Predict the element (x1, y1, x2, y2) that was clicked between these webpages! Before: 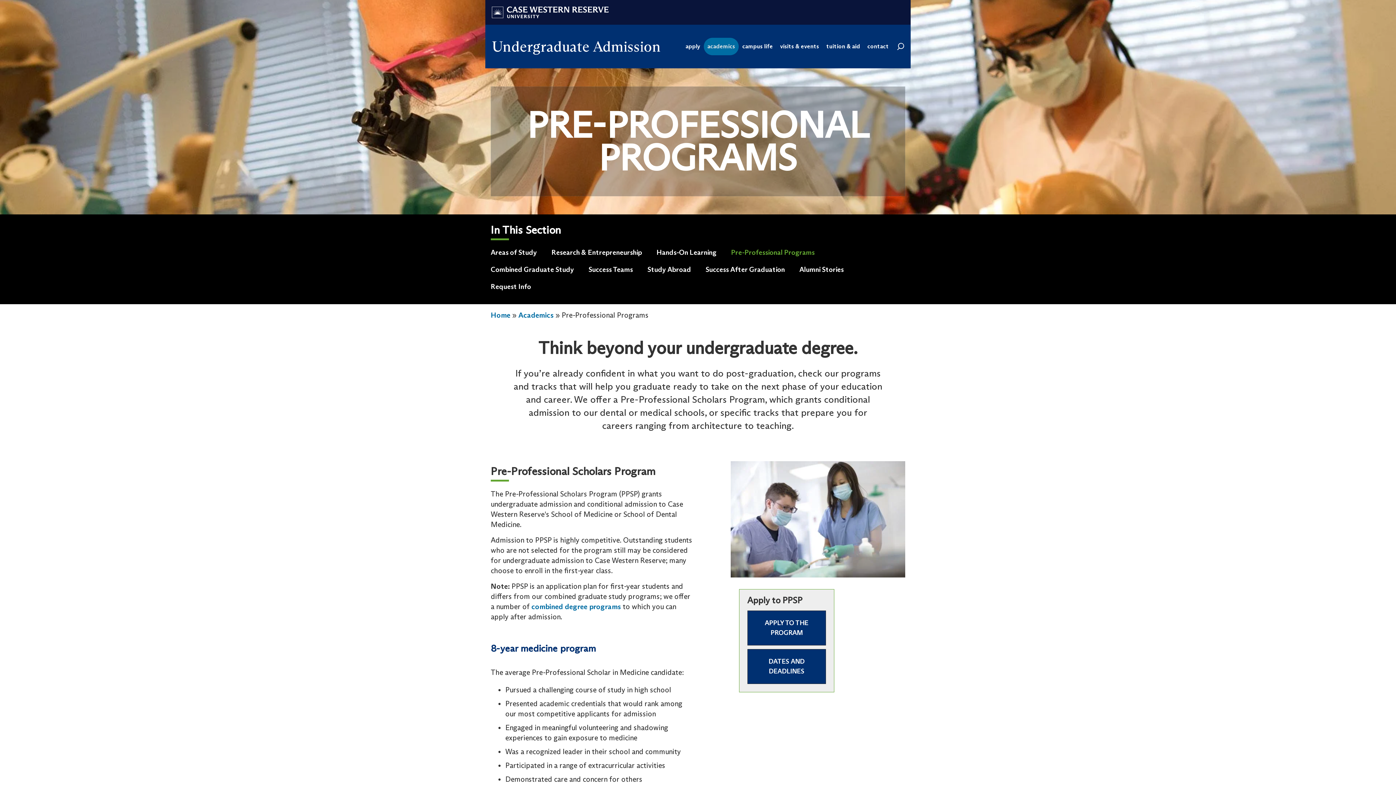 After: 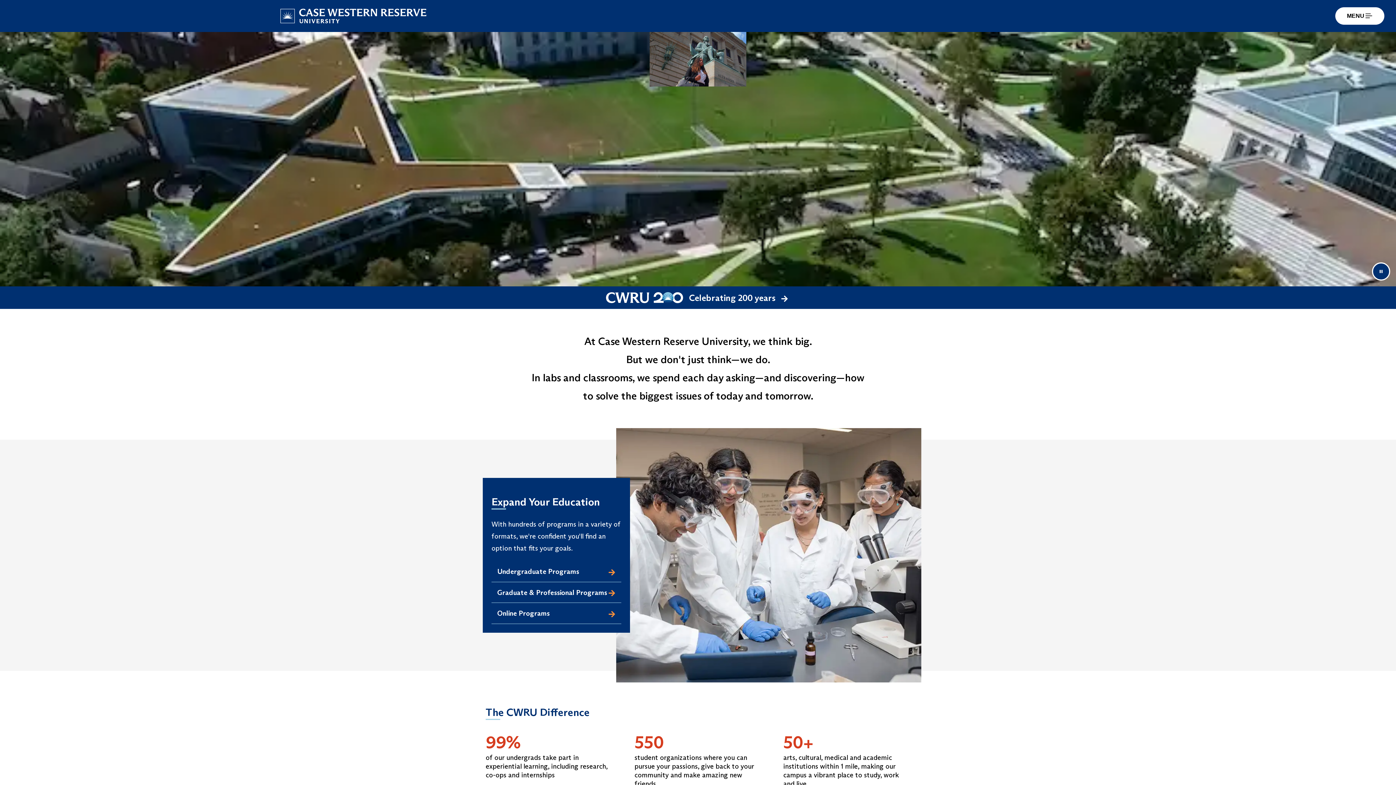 Action: bbox: (492, 6, 904, 18)